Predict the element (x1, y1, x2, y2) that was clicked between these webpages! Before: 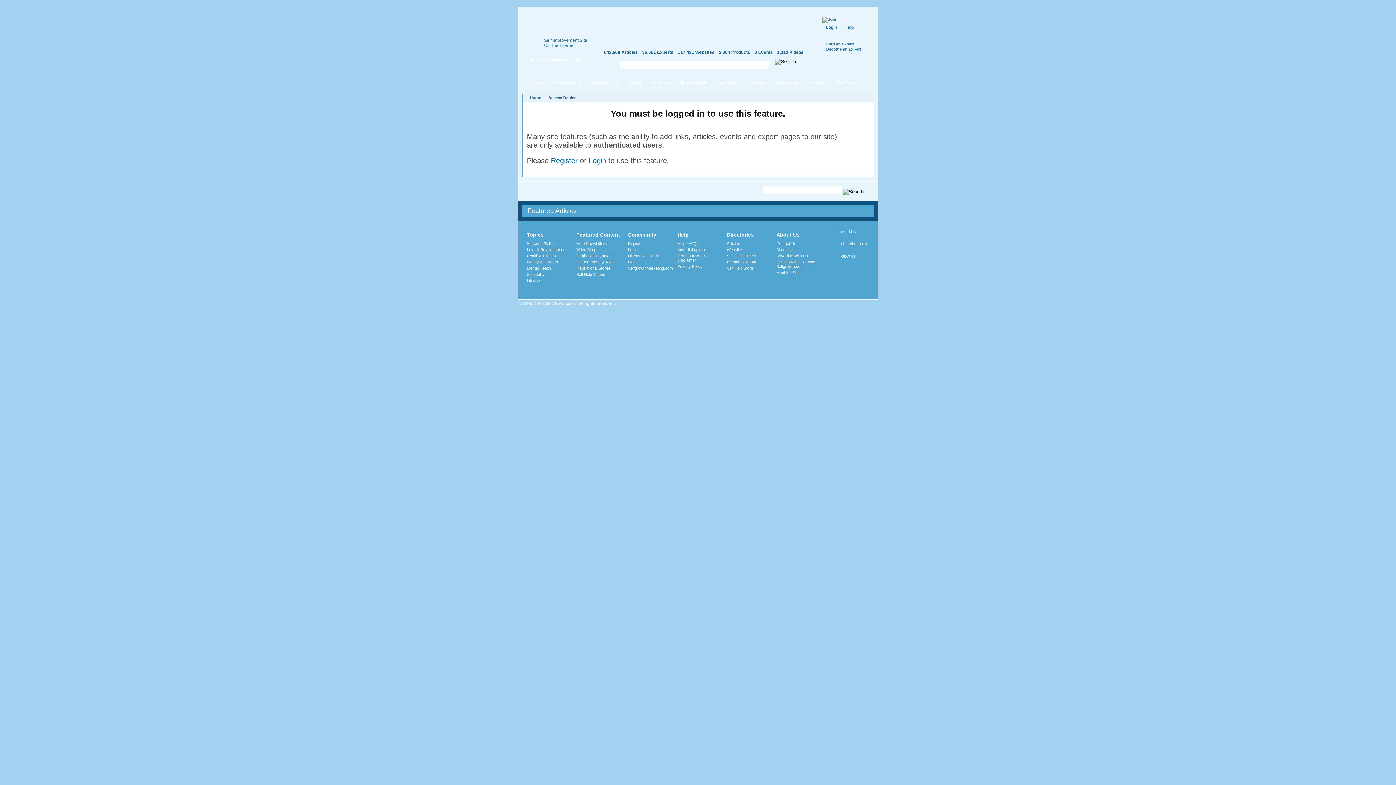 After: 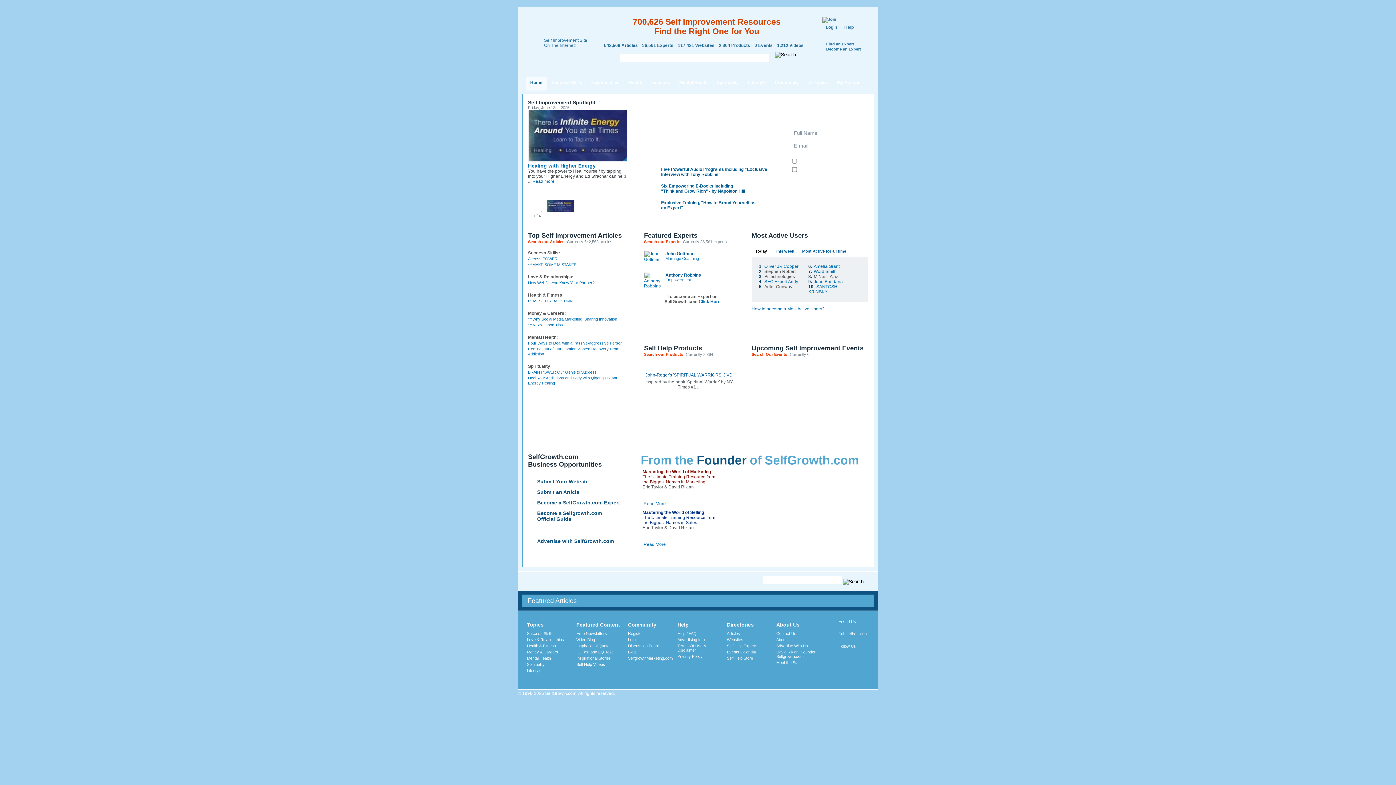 Action: bbox: (545, 301, 576, 306) label: SelfGrowth.com